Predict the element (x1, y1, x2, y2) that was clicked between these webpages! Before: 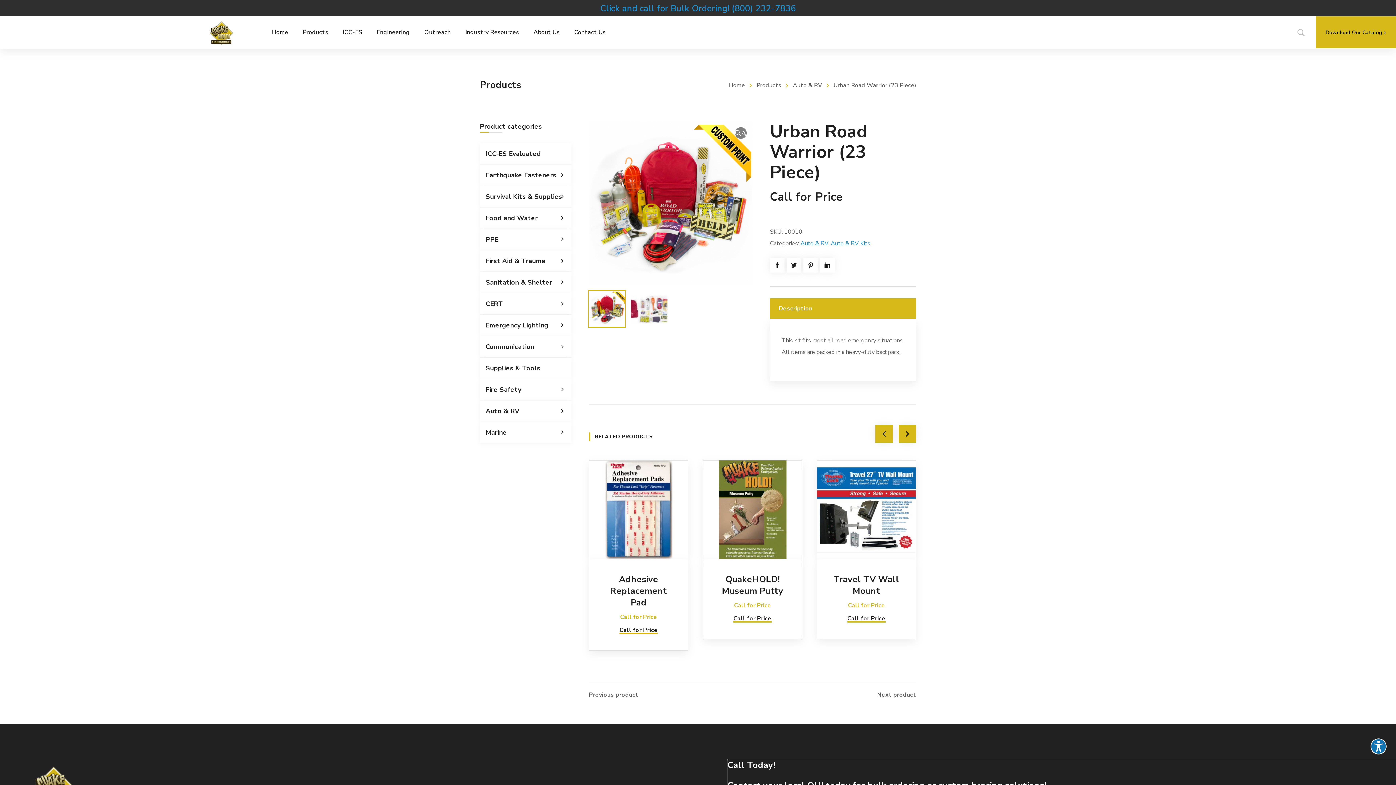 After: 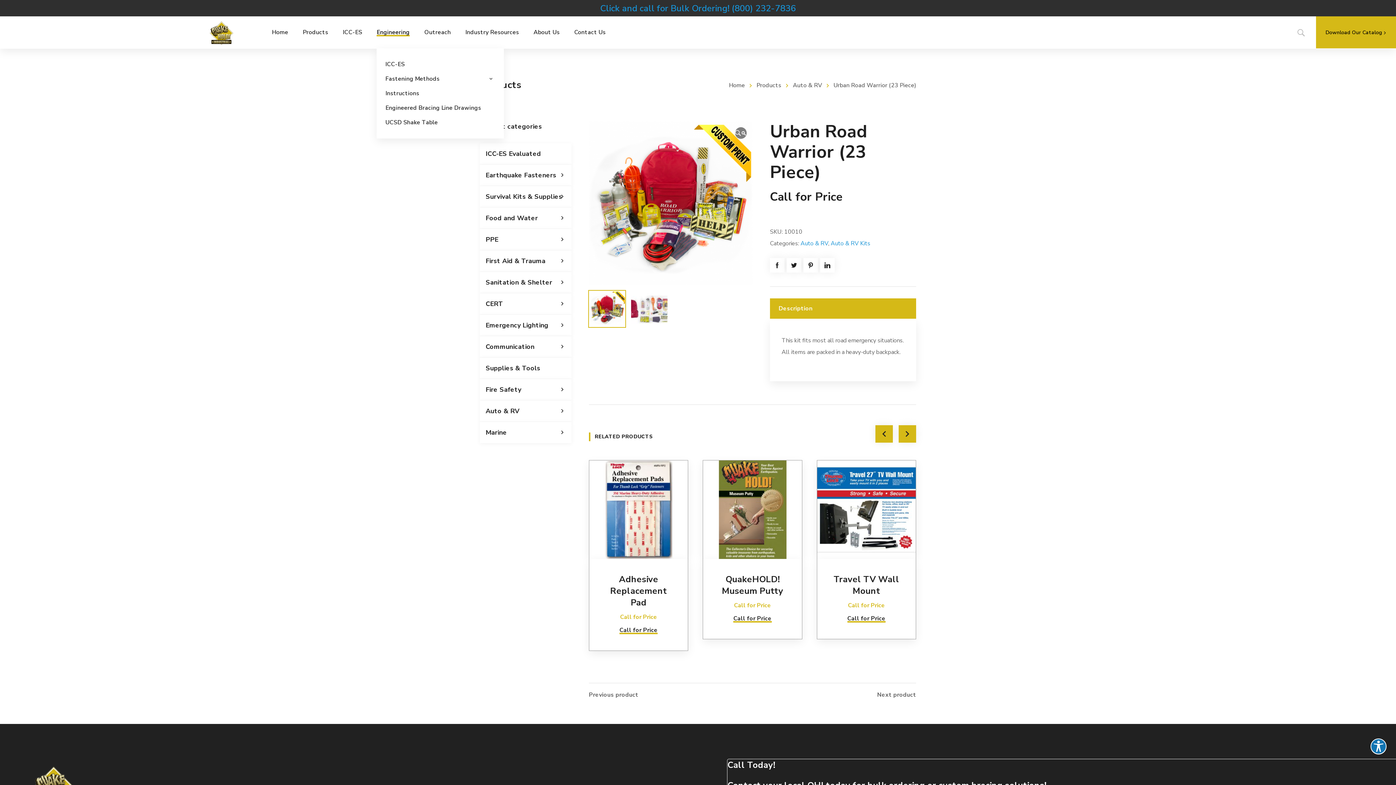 Action: label: Engineering bbox: (376, 16, 409, 48)